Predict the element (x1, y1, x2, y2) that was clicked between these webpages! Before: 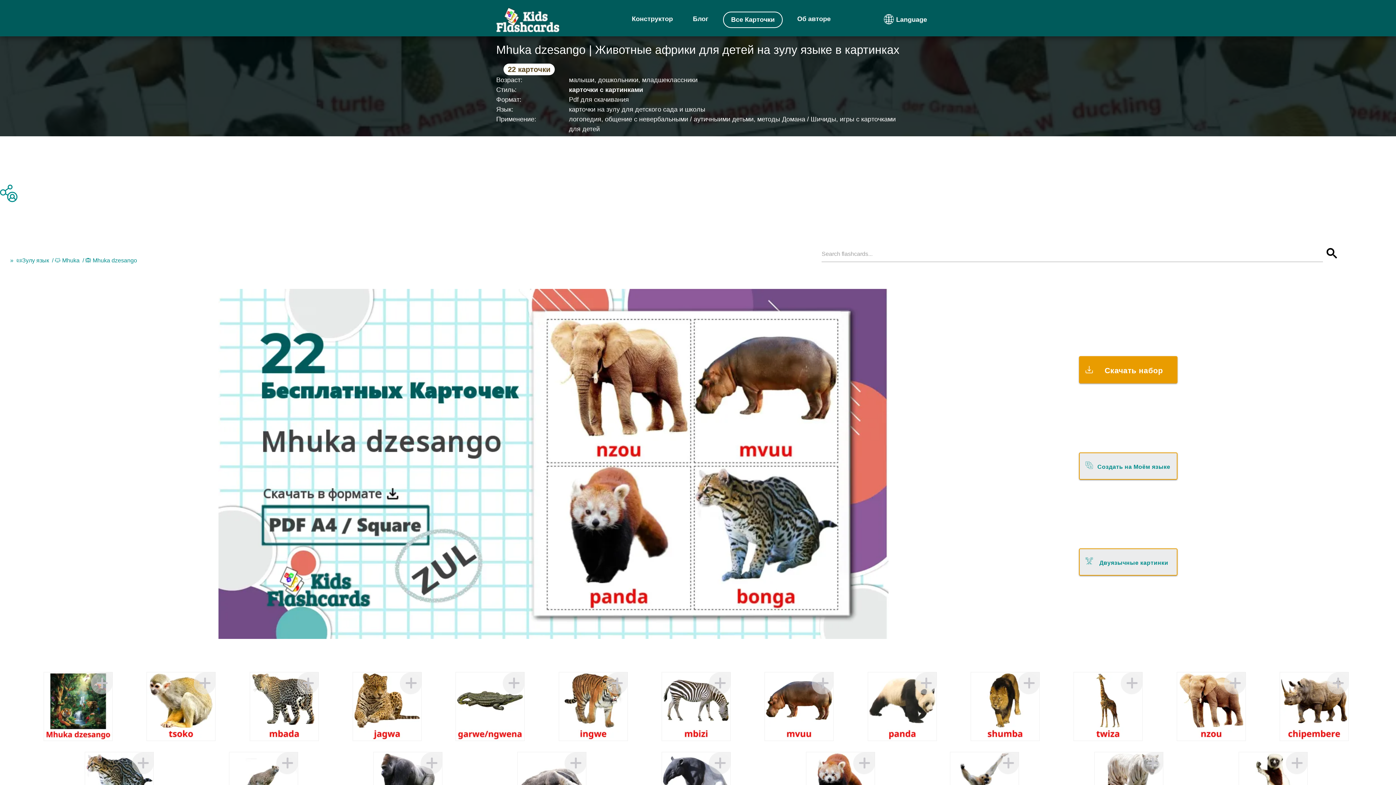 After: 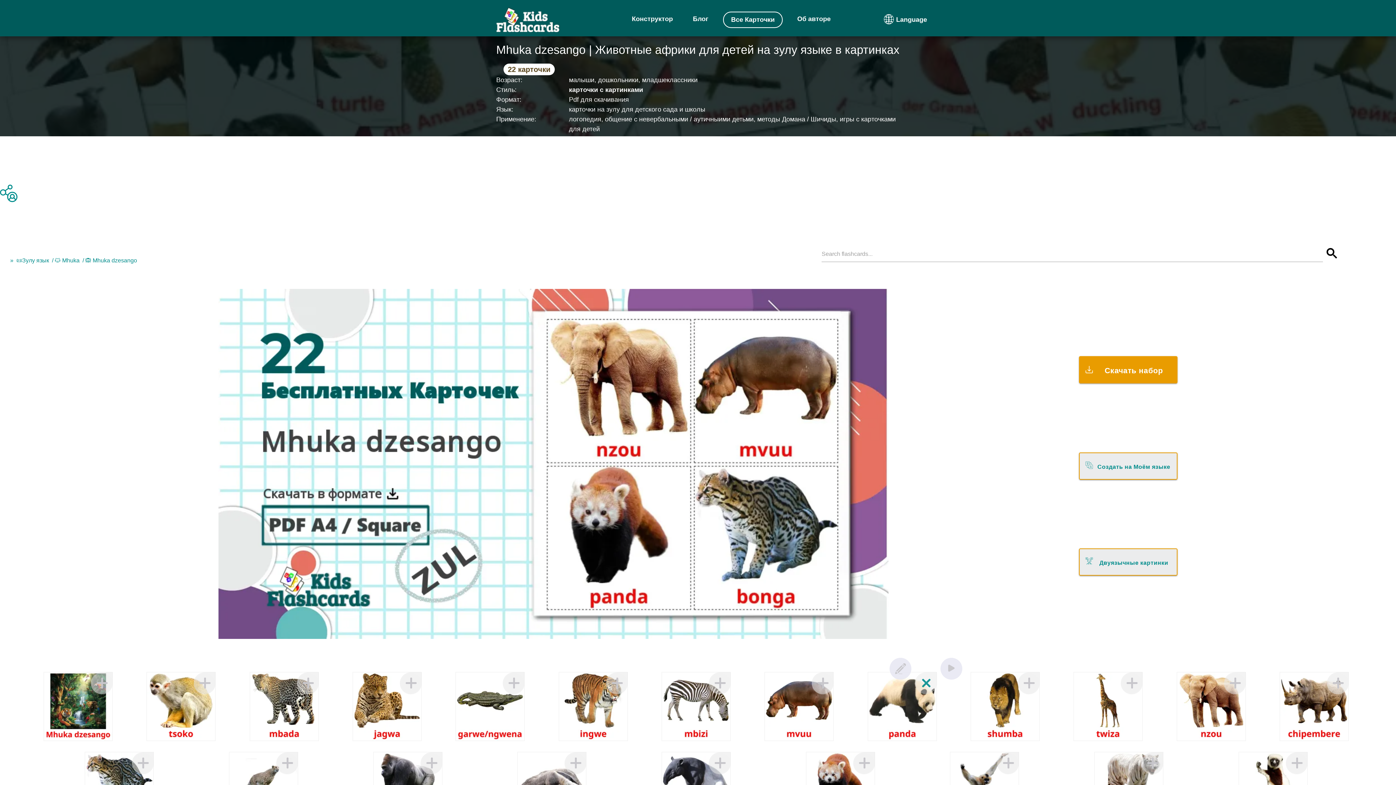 Action: bbox: (915, 673, 936, 695)